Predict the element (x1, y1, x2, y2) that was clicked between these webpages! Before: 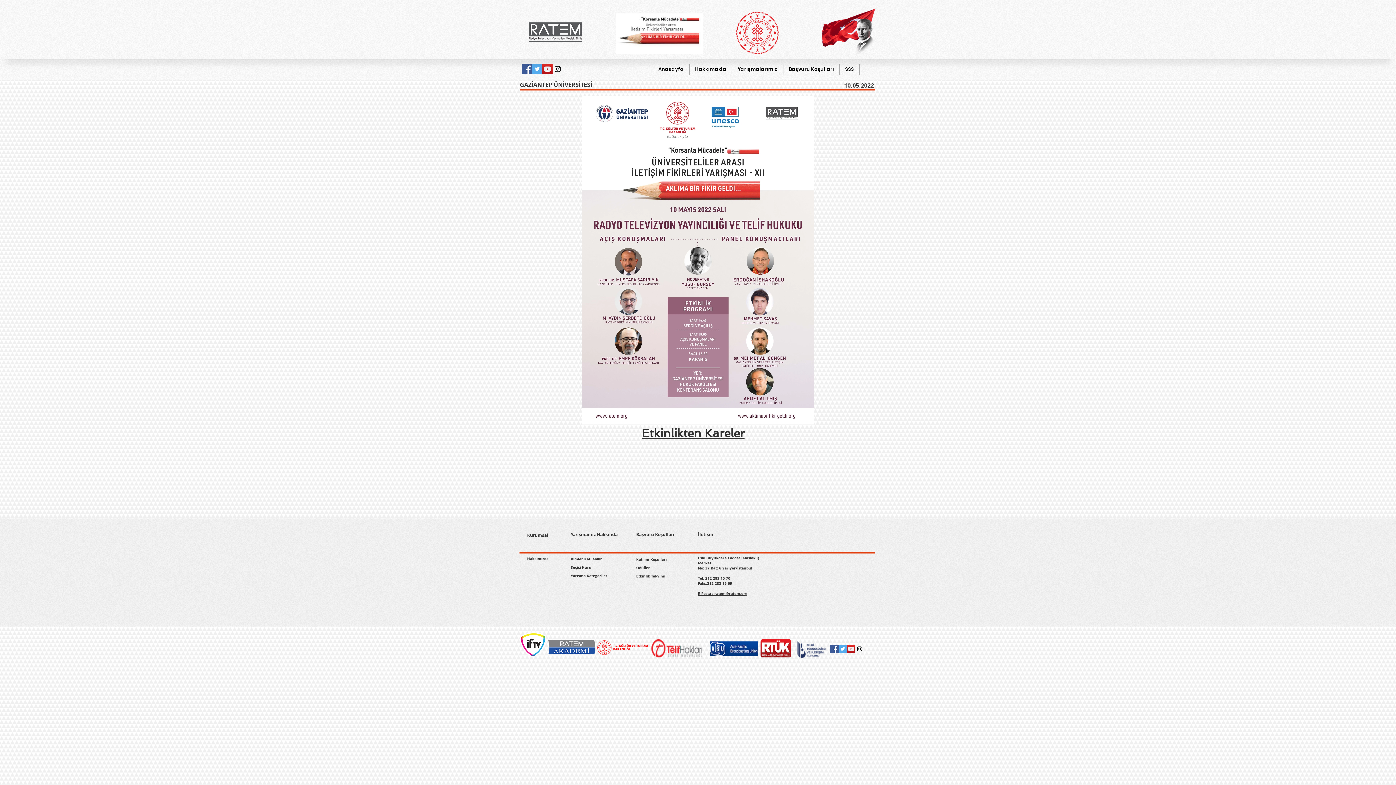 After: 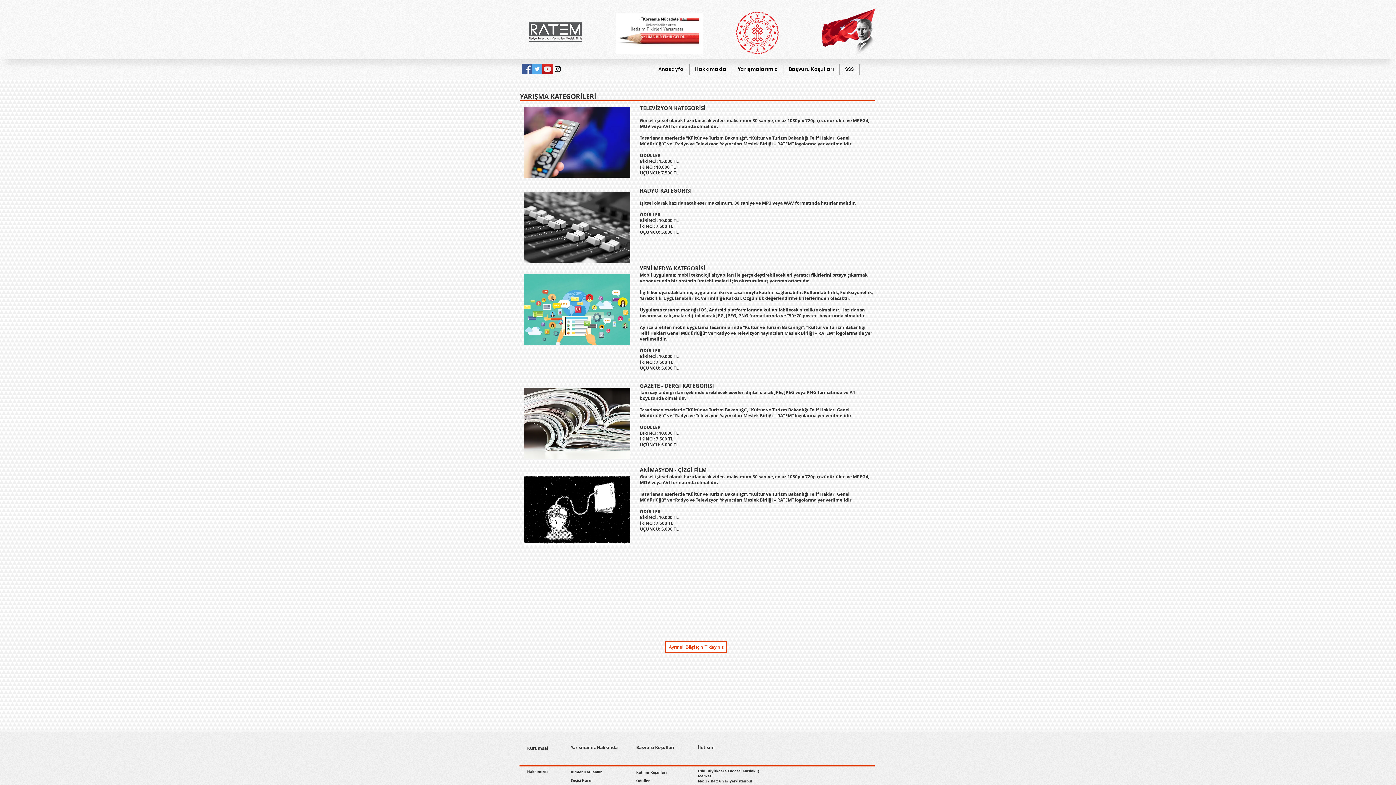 Action: label: Yarışma Kategorileri bbox: (570, 573, 608, 578)